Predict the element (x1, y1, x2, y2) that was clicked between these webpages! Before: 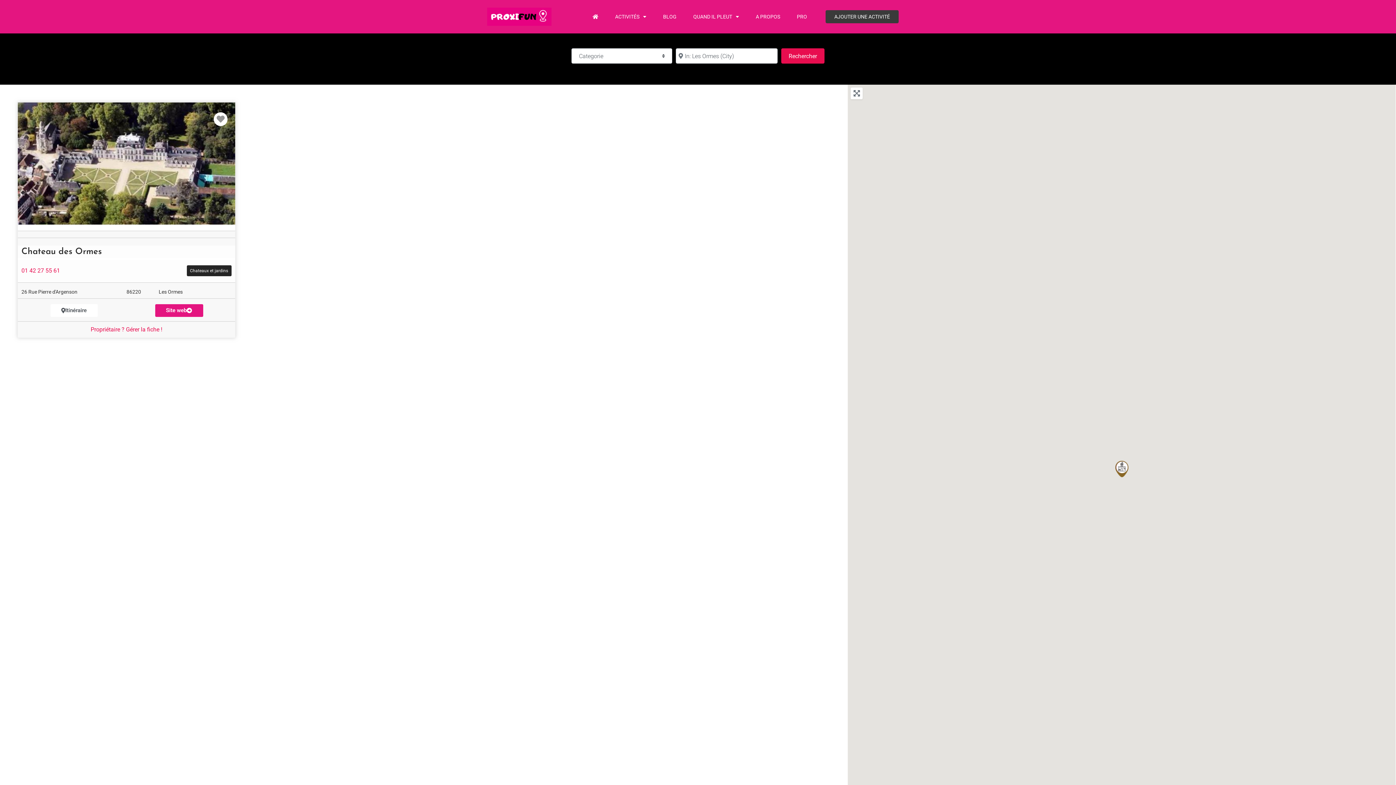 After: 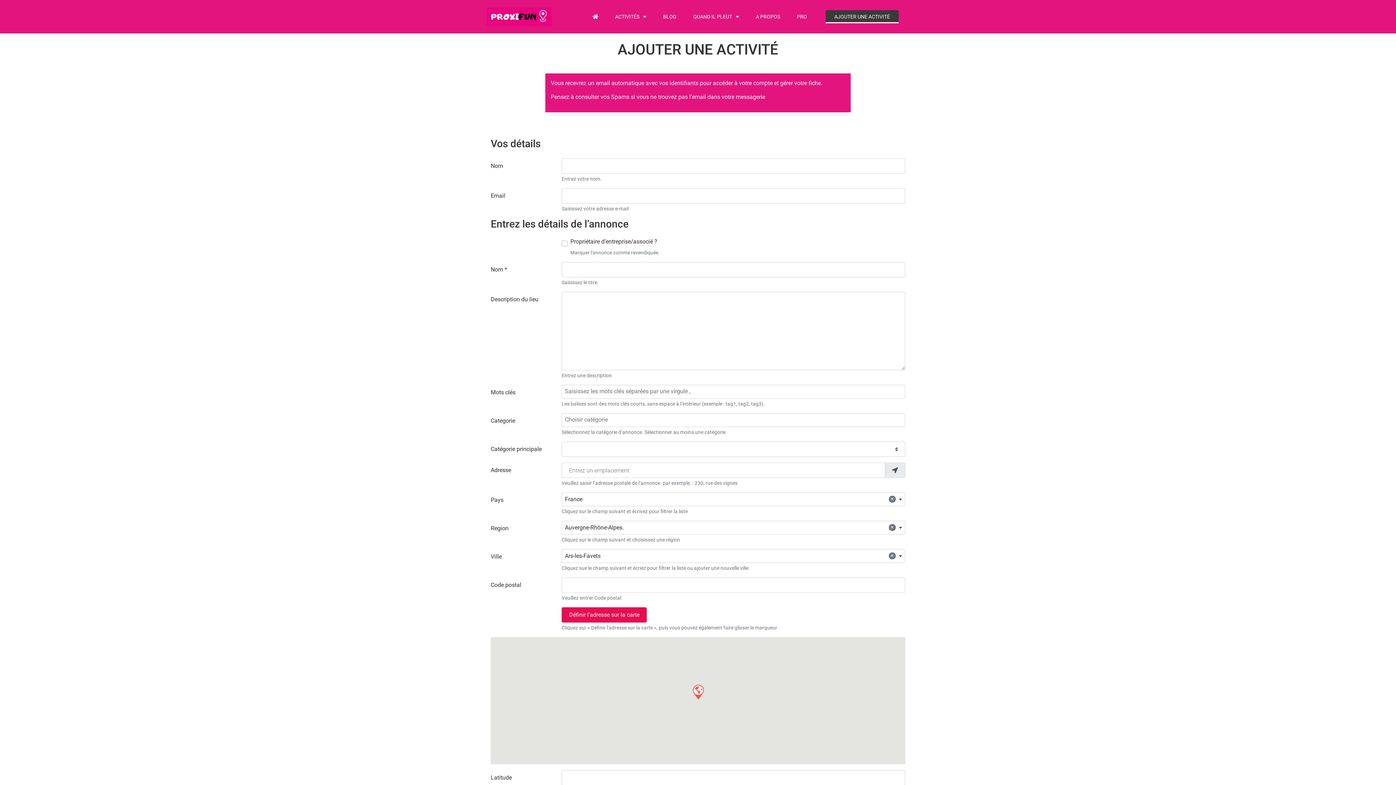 Action: bbox: (825, 10, 898, 23) label: AJOUTER UNE ACTIVITÉ